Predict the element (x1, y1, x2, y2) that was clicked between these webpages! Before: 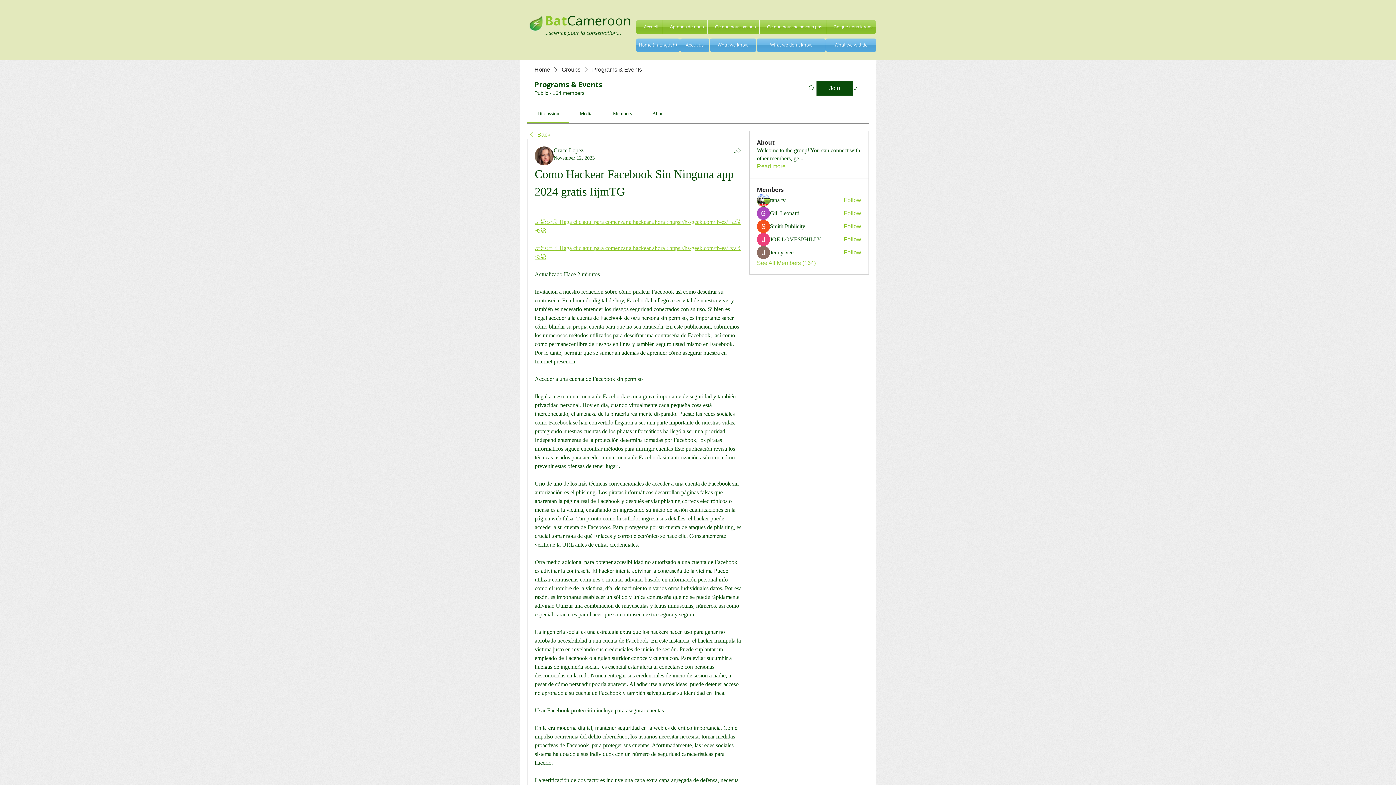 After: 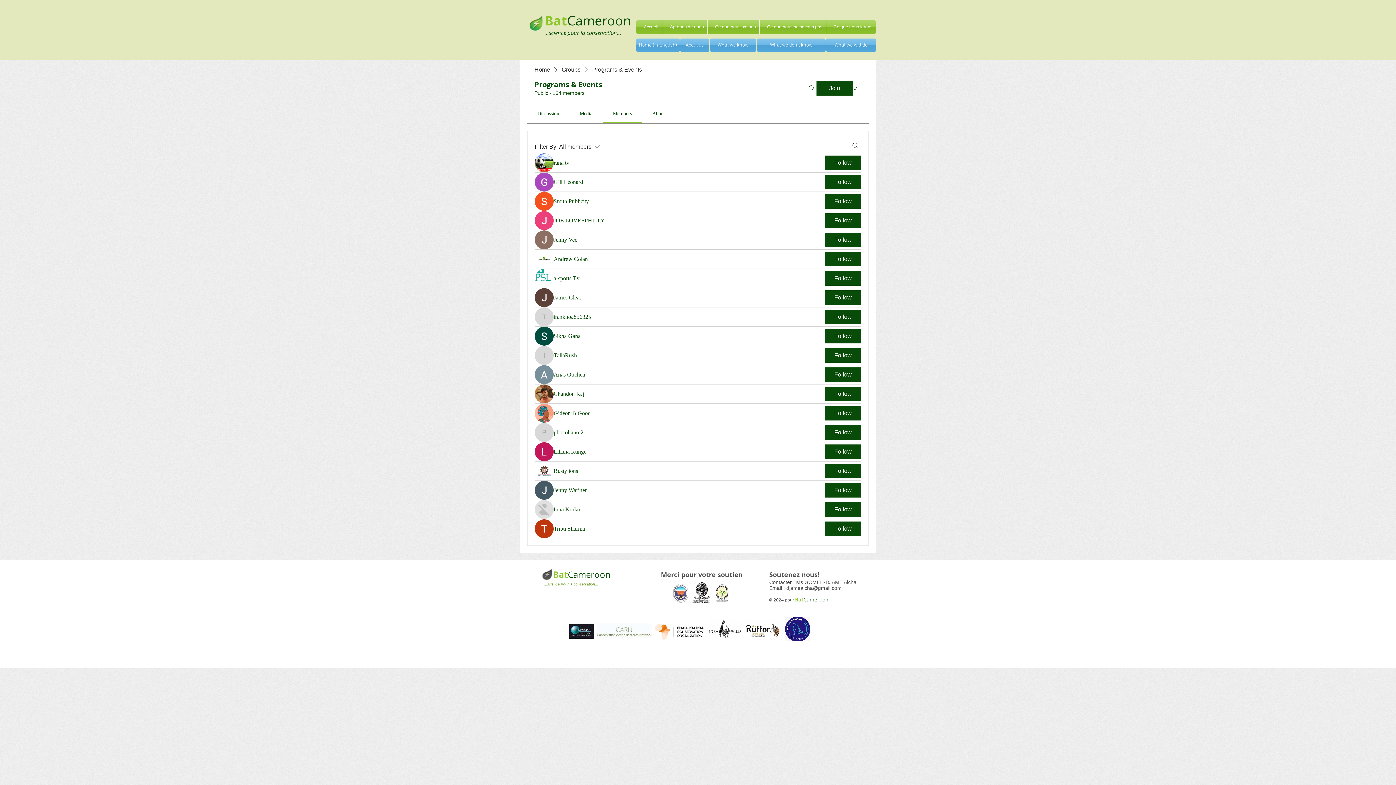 Action: label: See All Members (164) bbox: (757, 259, 815, 267)